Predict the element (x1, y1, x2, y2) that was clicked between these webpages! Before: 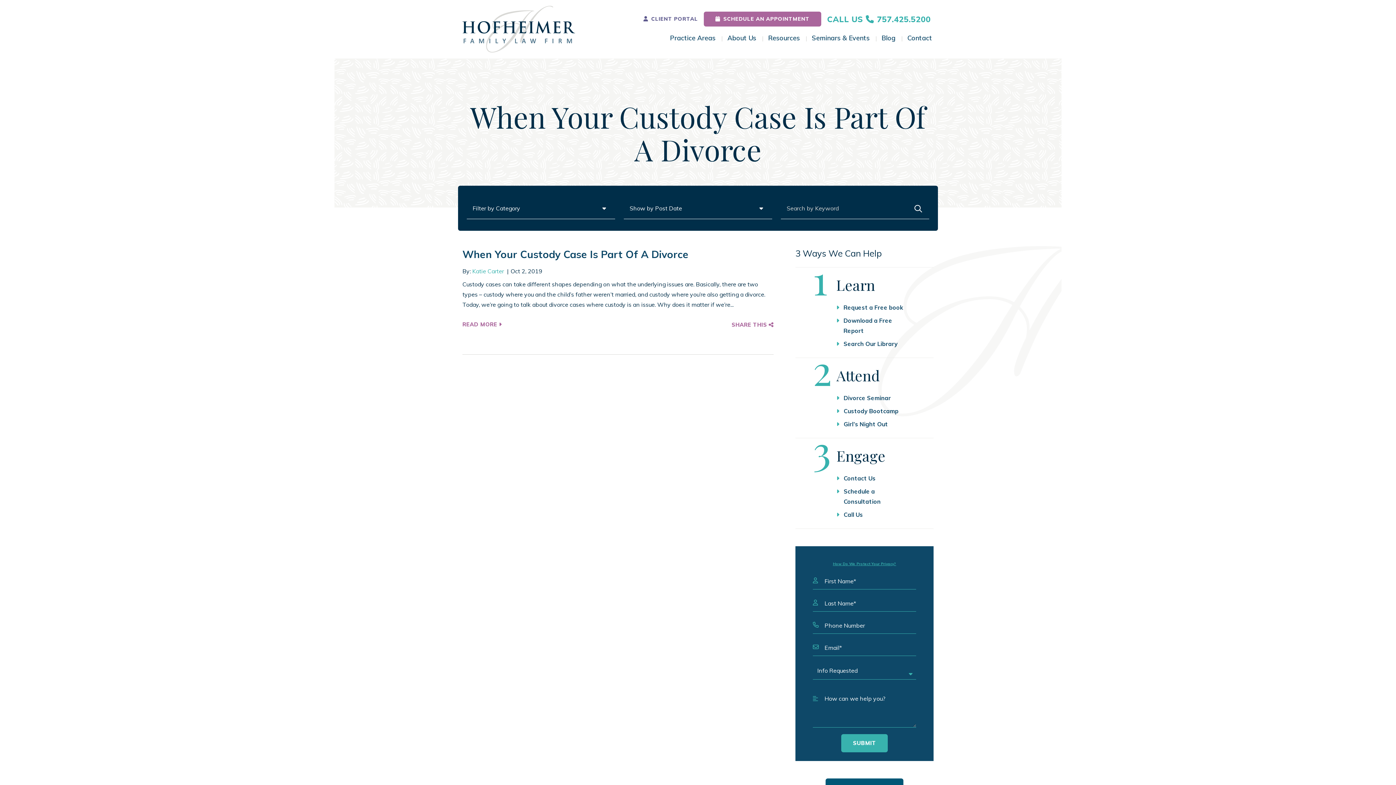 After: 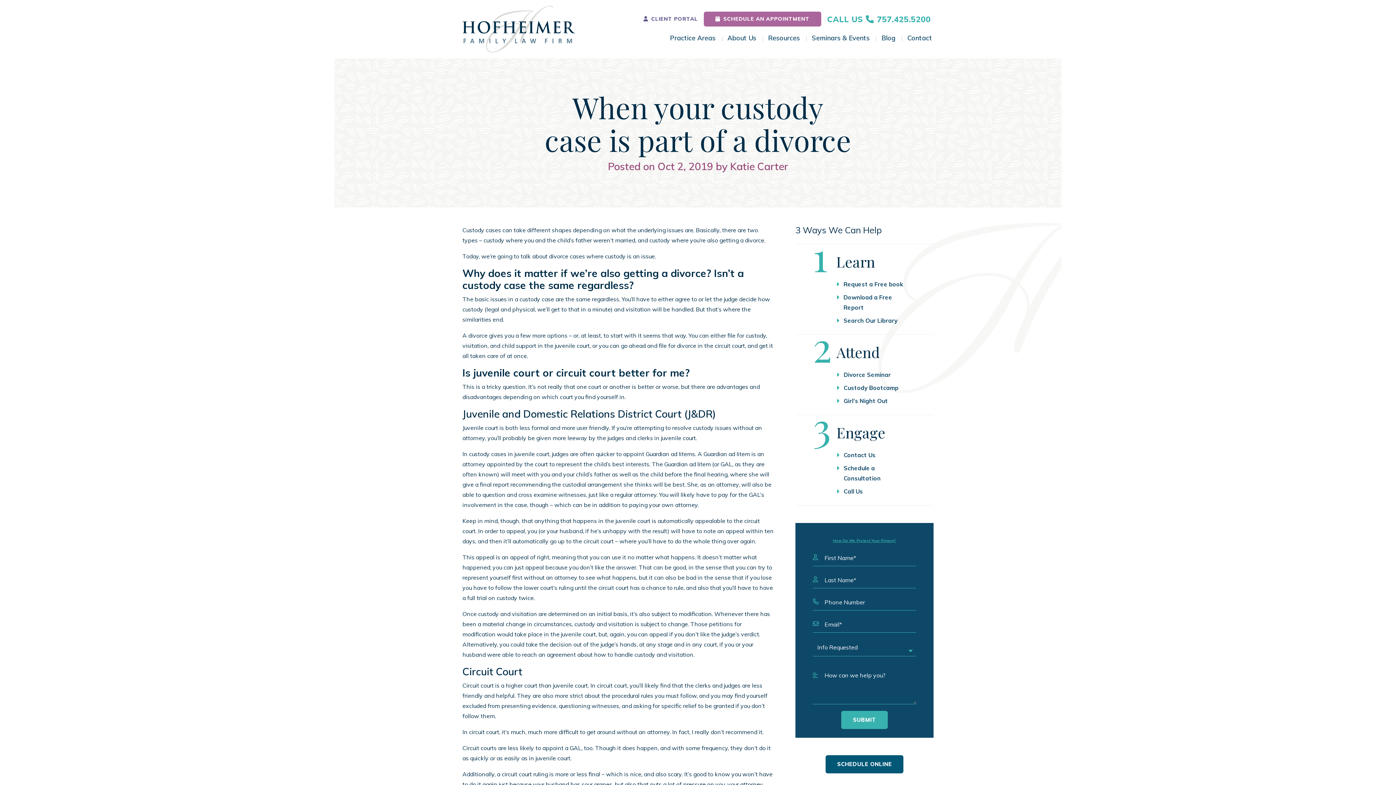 Action: label: When Your Custody Case Is Part Of A Divorce bbox: (462, 248, 688, 260)